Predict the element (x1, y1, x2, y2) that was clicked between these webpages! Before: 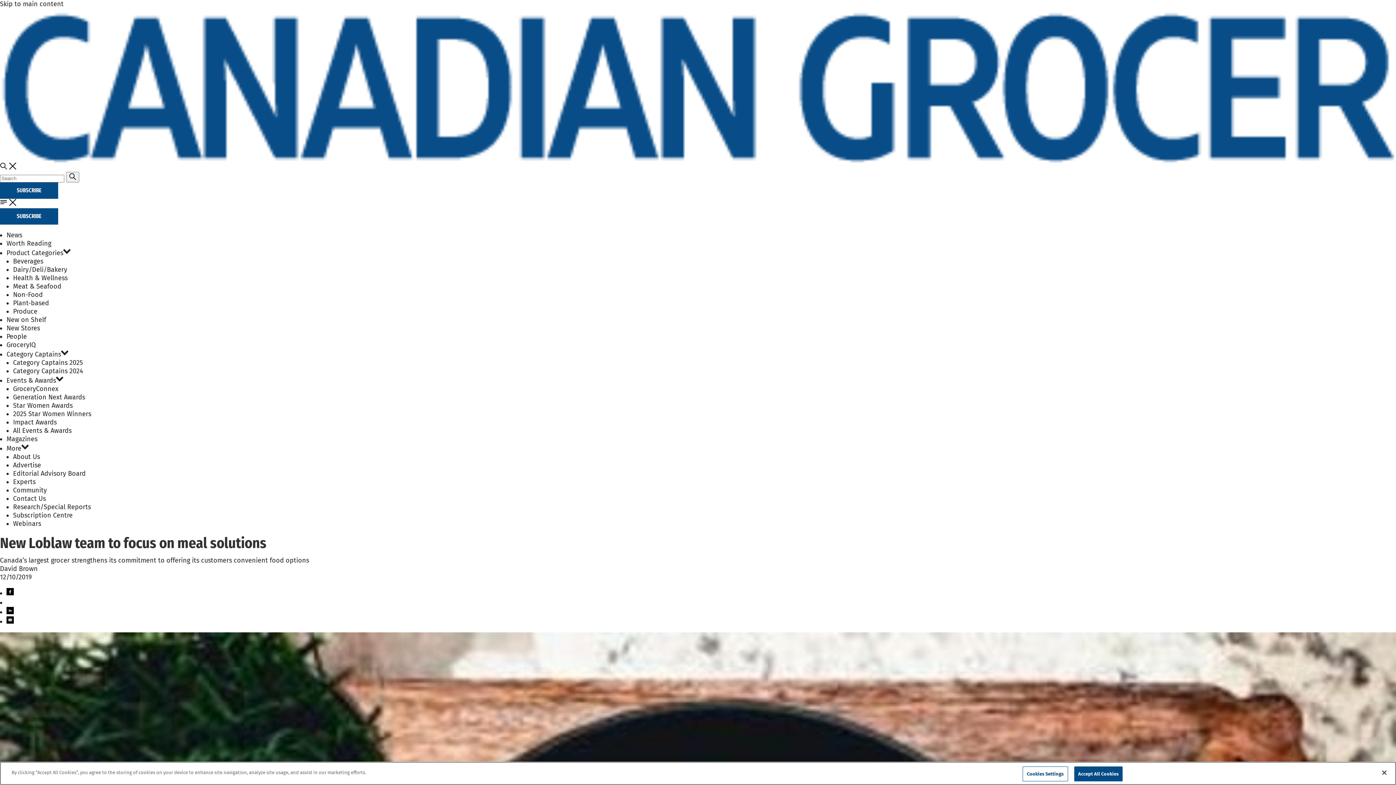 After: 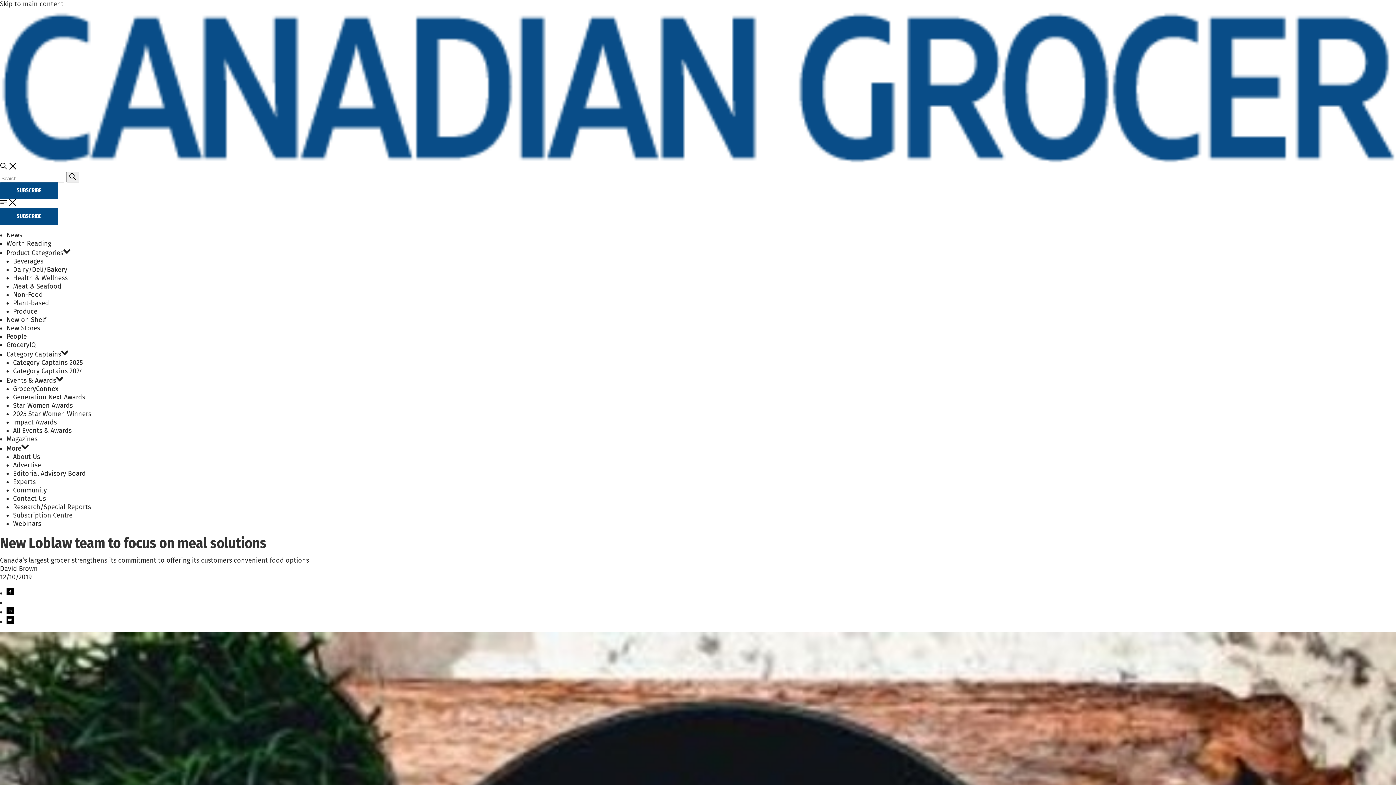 Action: label: Accept All Cookies bbox: (1074, 766, 1122, 781)